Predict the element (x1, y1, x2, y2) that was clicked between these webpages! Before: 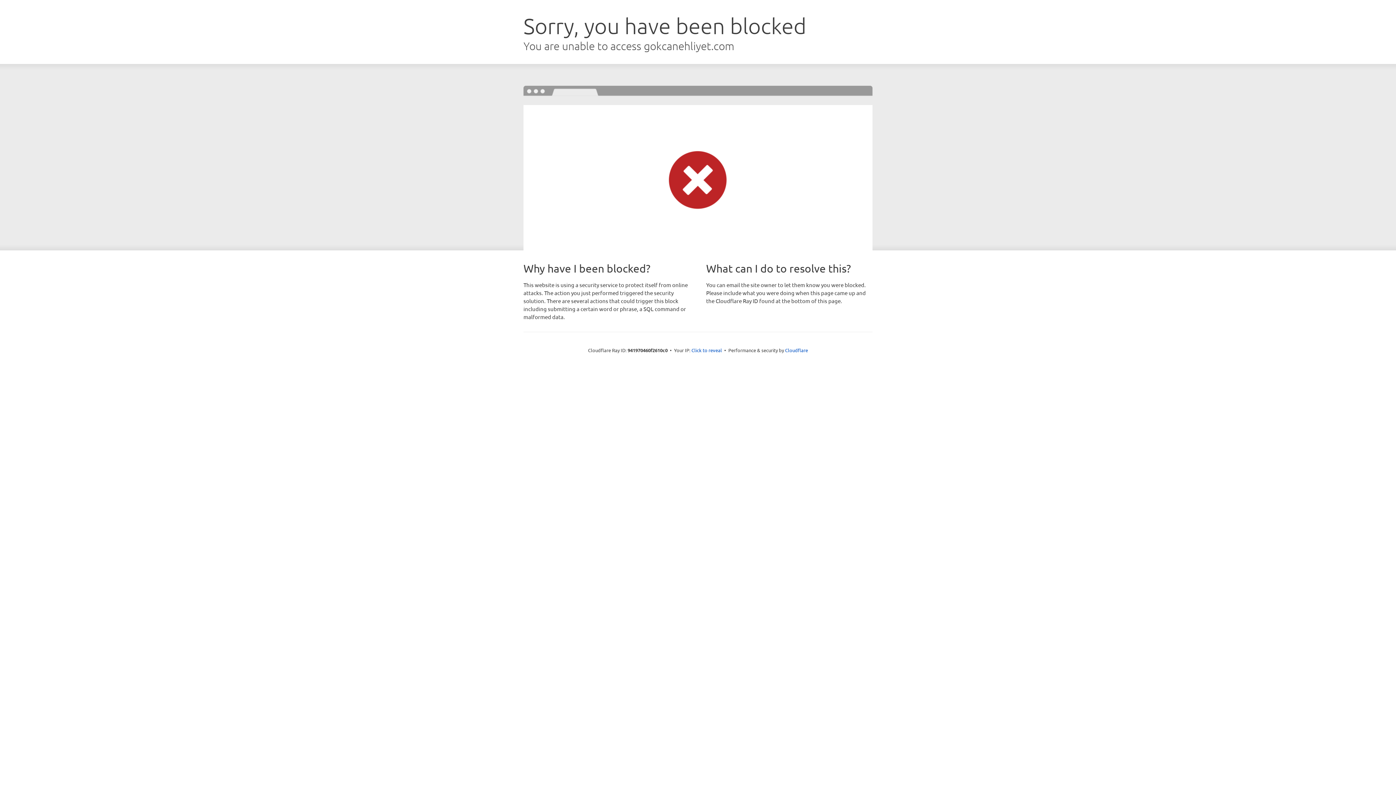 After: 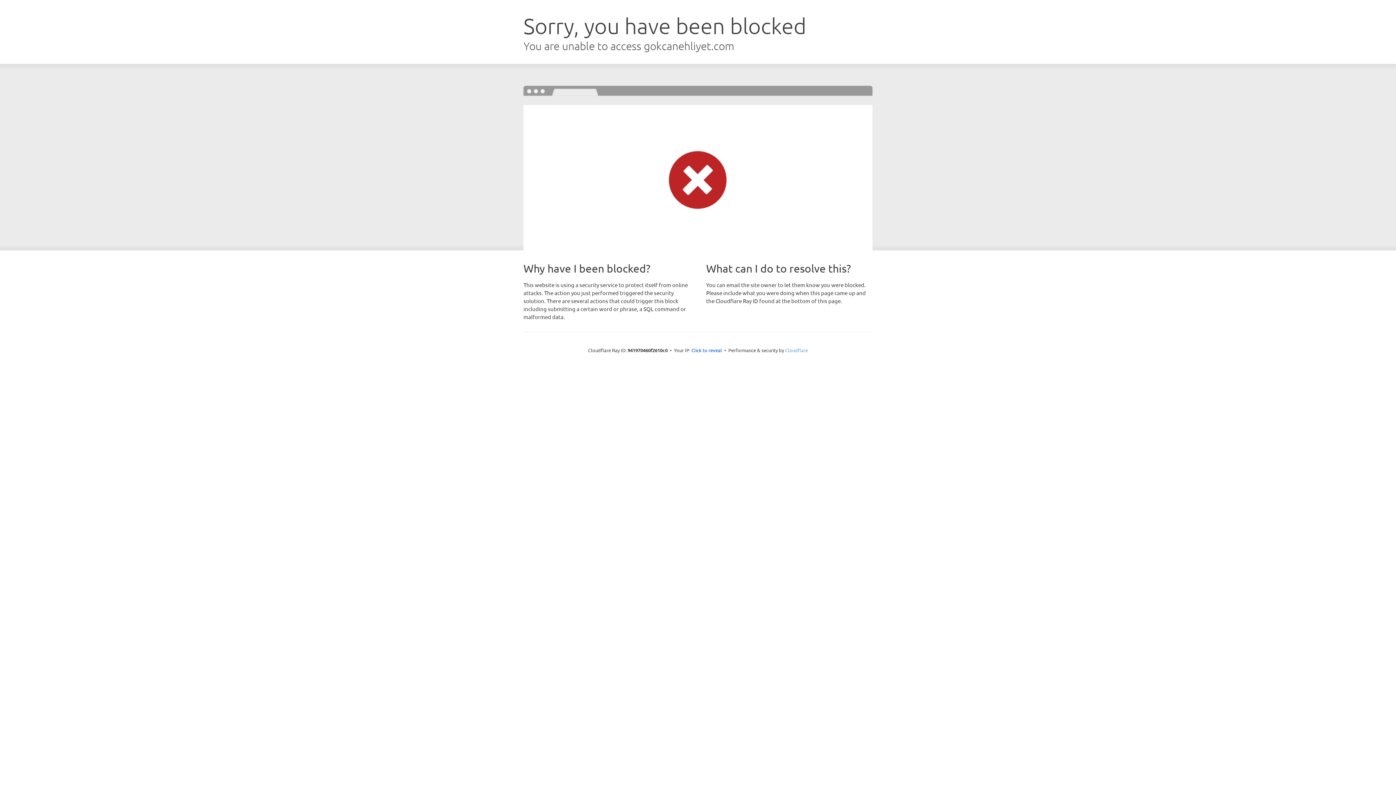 Action: bbox: (785, 347, 808, 353) label: Cloudflare